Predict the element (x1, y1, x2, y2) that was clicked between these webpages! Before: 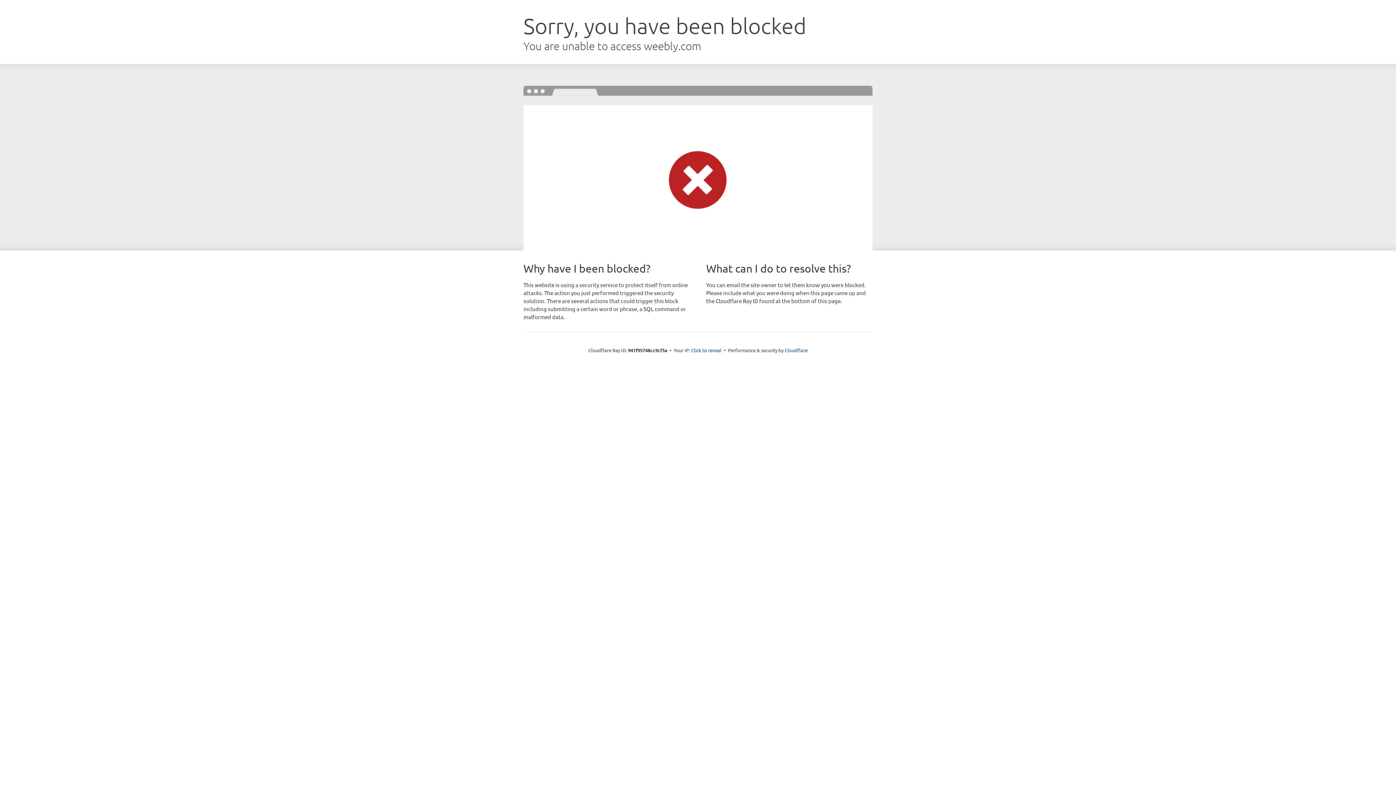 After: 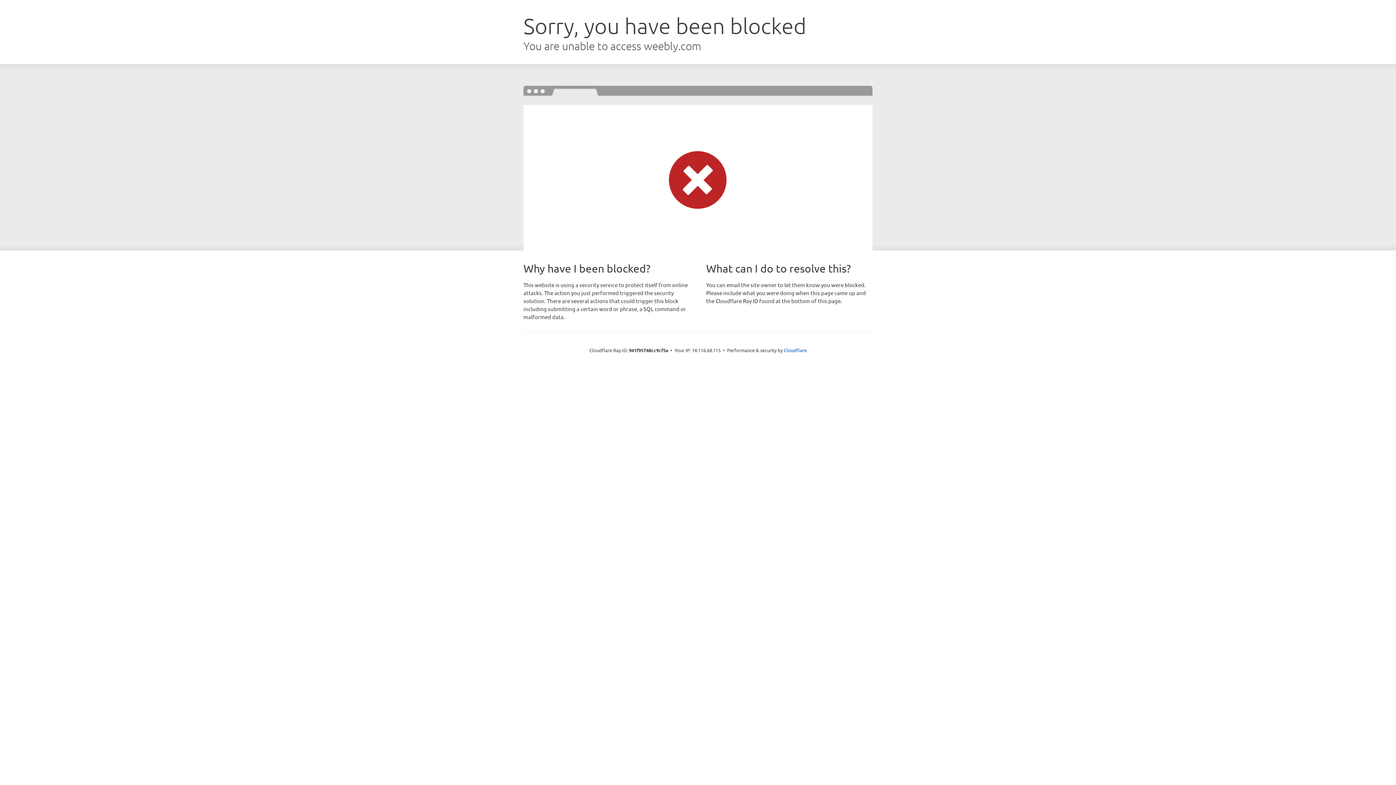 Action: label: Click to reveal bbox: (691, 346, 721, 353)